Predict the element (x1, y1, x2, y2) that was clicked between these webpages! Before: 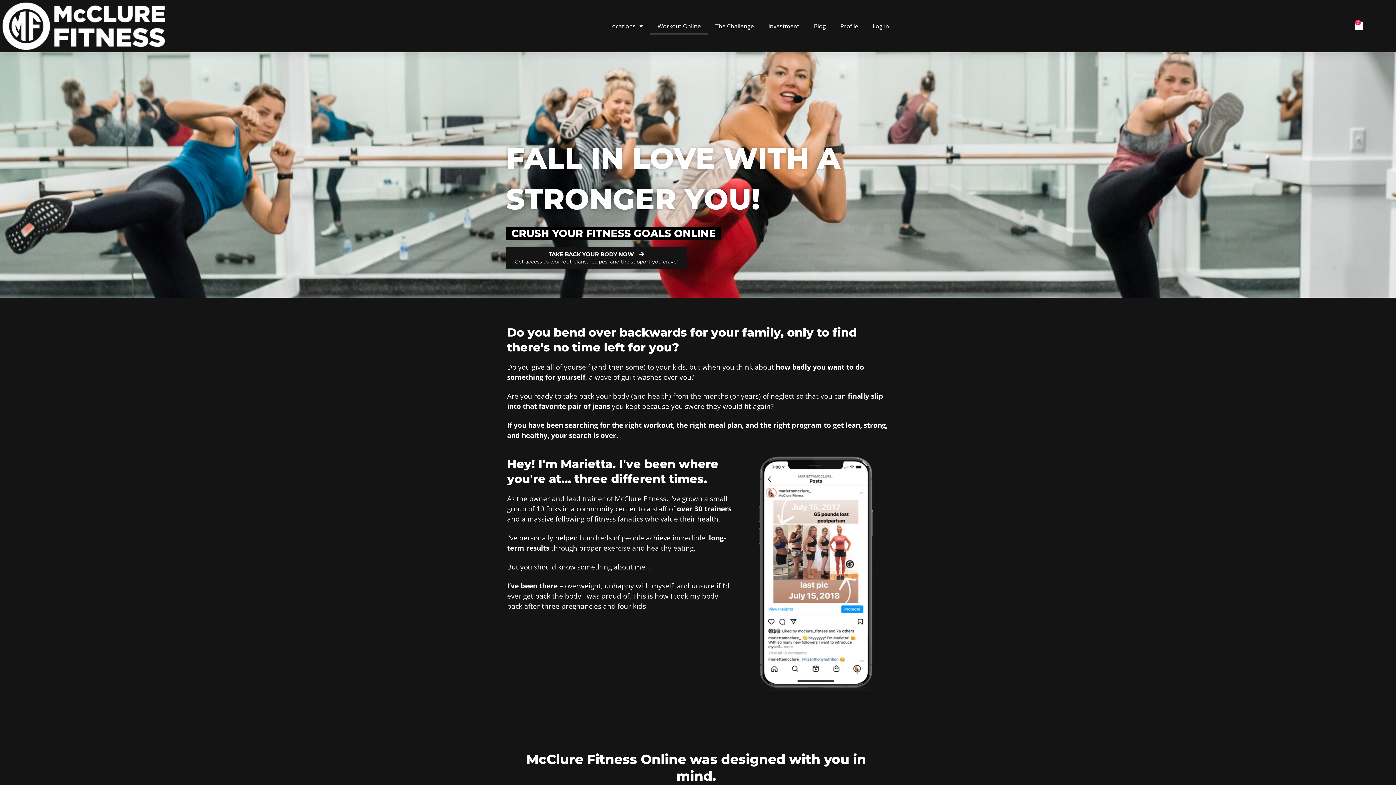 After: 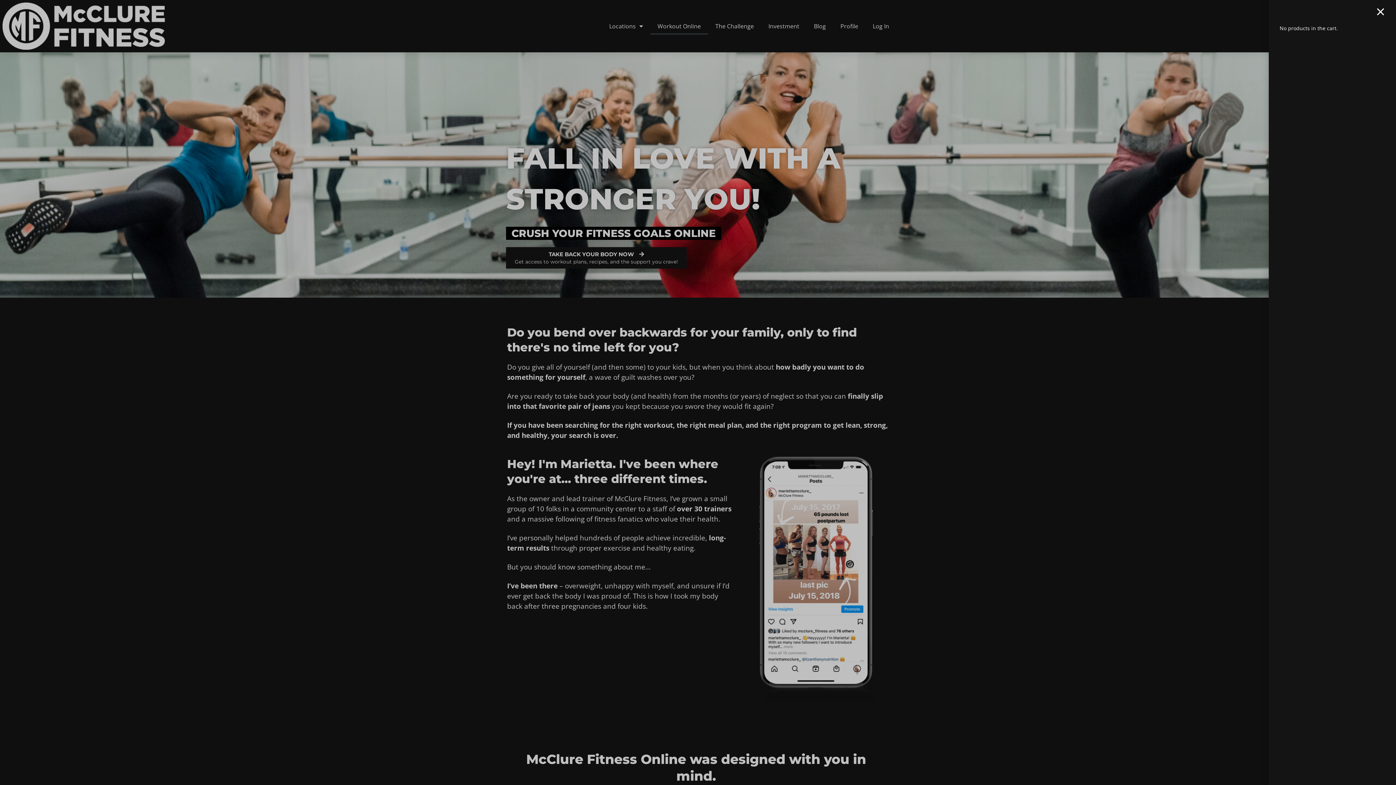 Action: bbox: (1355, 21, 1363, 29) label: 0
Cart